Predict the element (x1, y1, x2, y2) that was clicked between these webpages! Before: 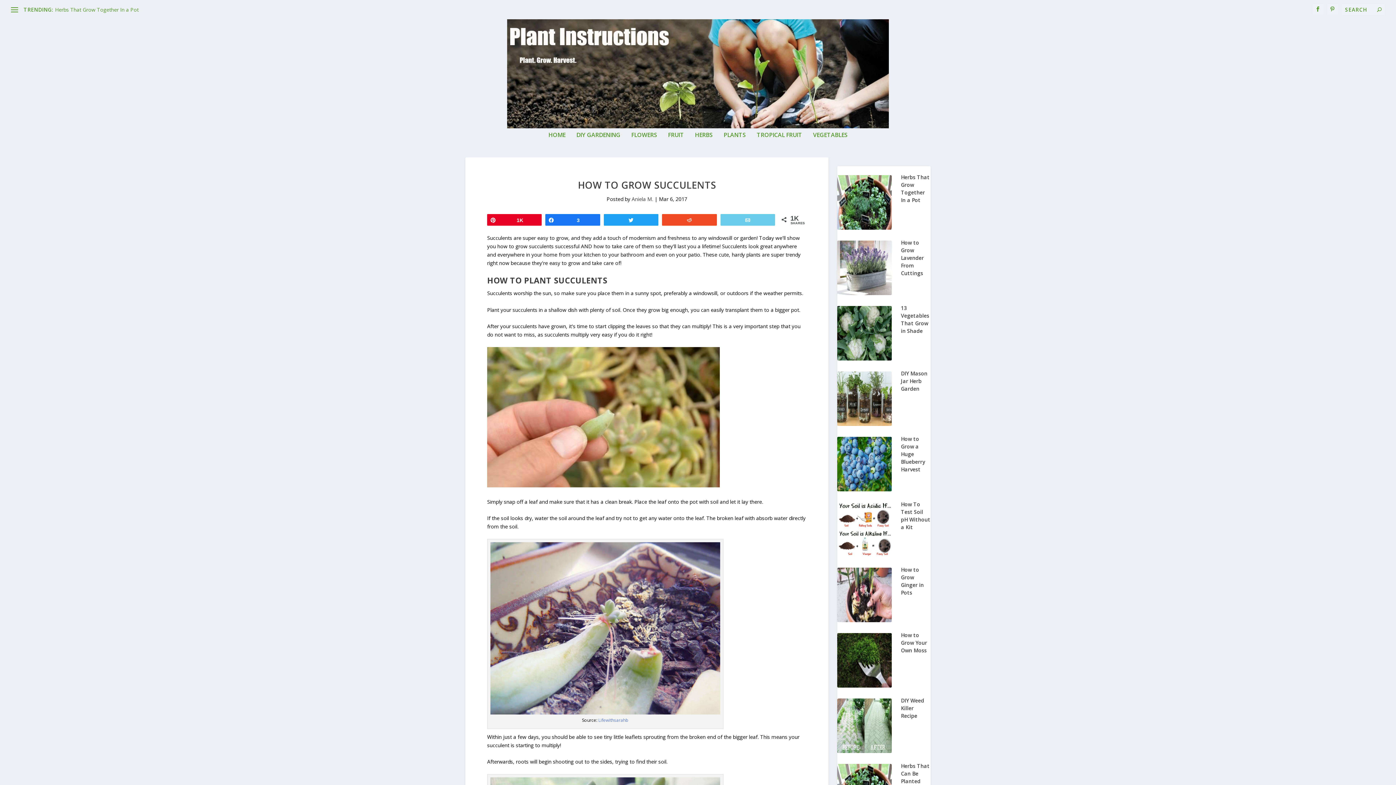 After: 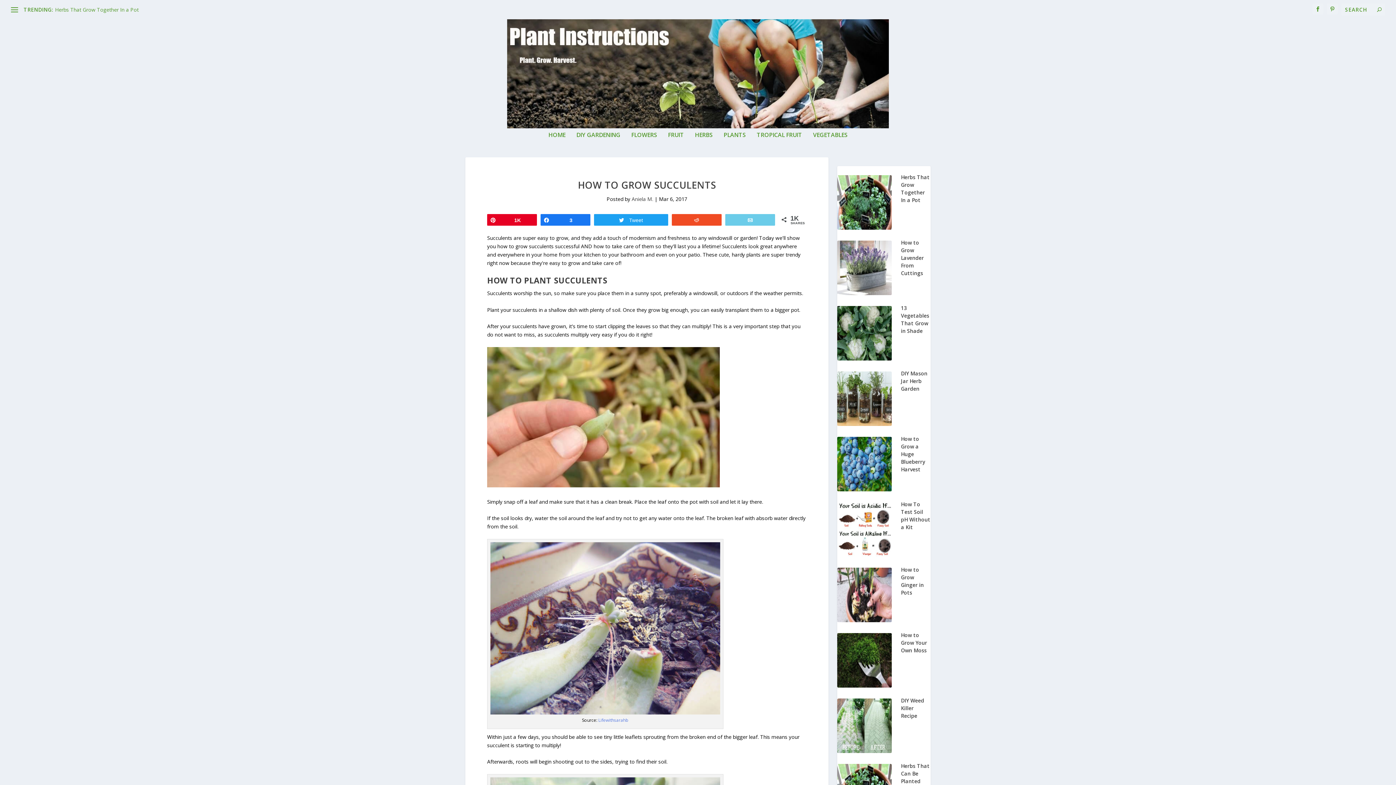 Action: label: Tweet bbox: (604, 214, 658, 225)